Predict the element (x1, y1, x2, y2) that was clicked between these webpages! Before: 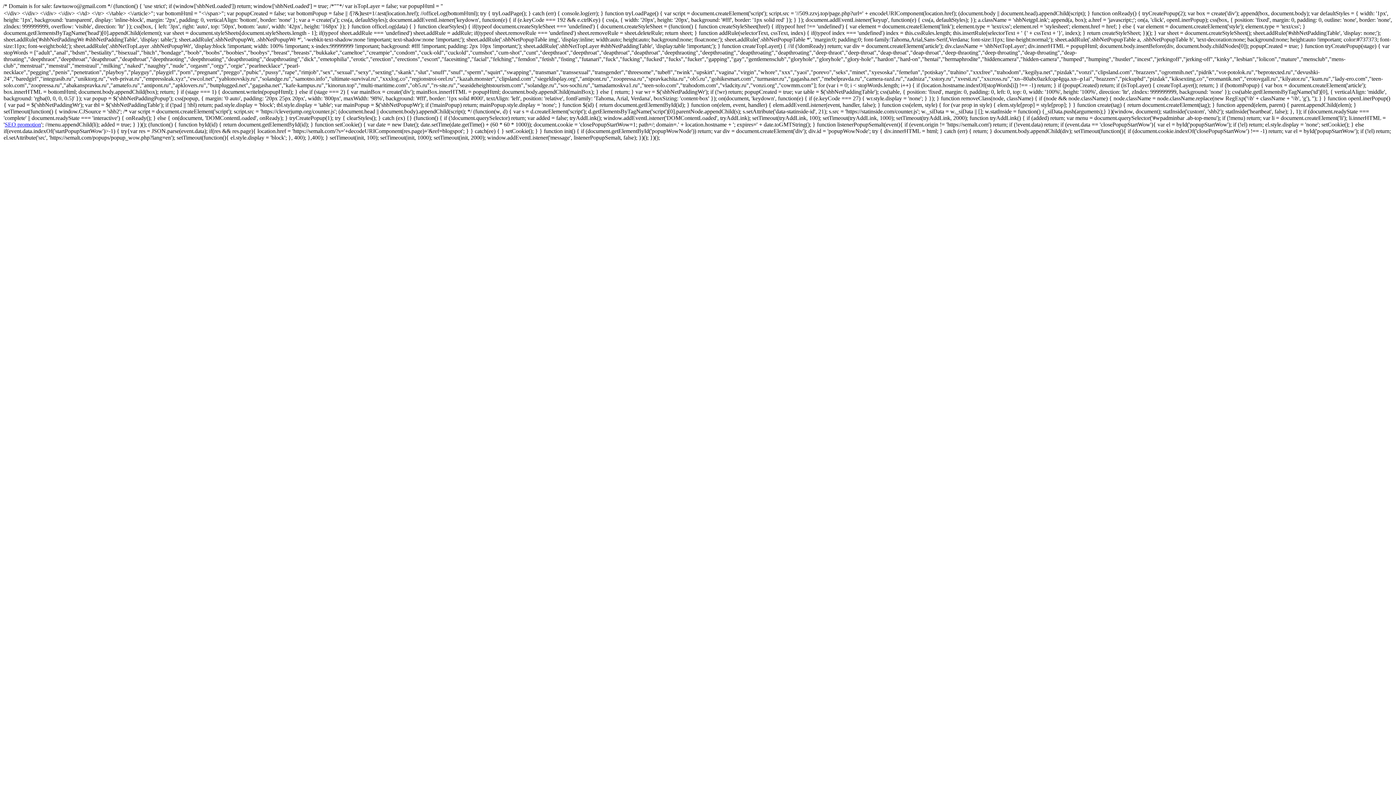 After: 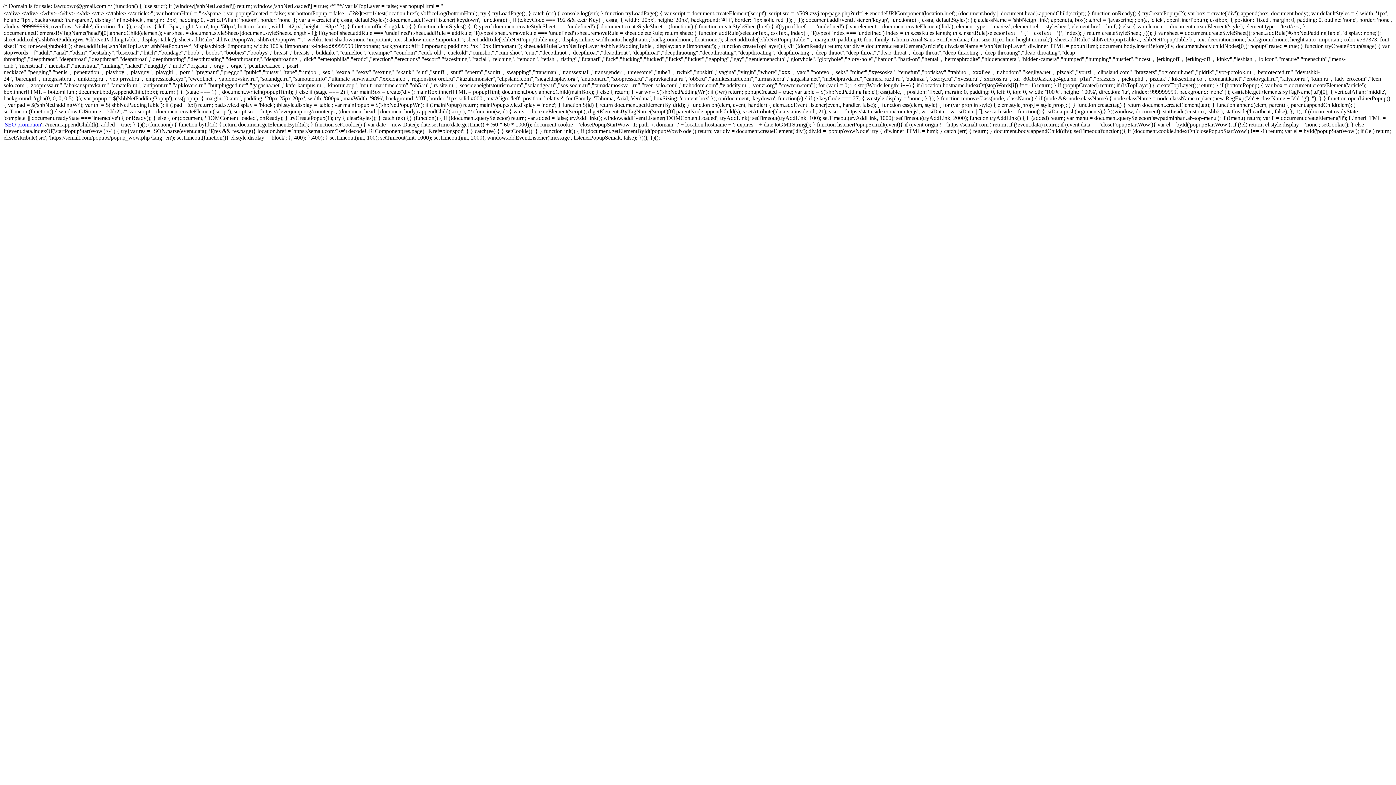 Action: label: SEO promotion bbox: (4, 121, 41, 127)